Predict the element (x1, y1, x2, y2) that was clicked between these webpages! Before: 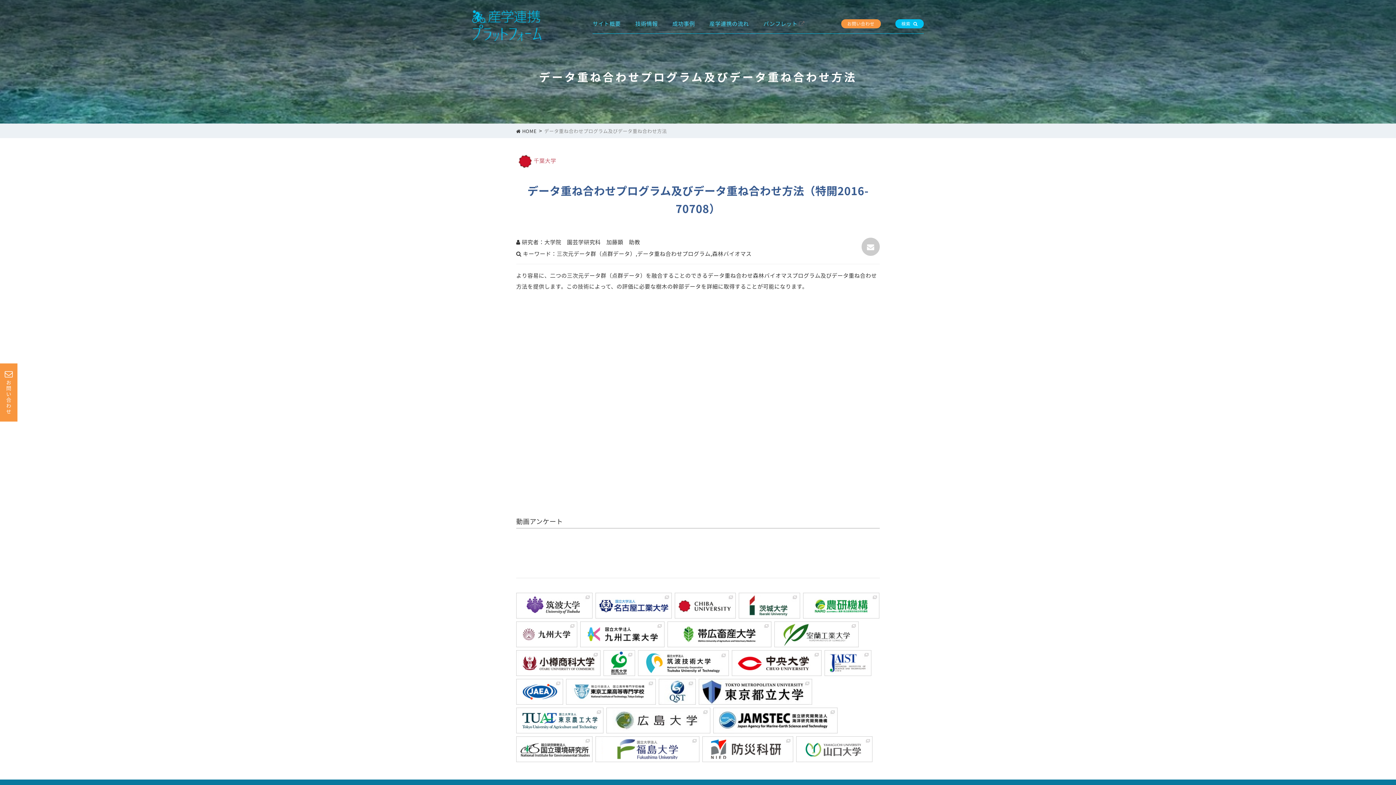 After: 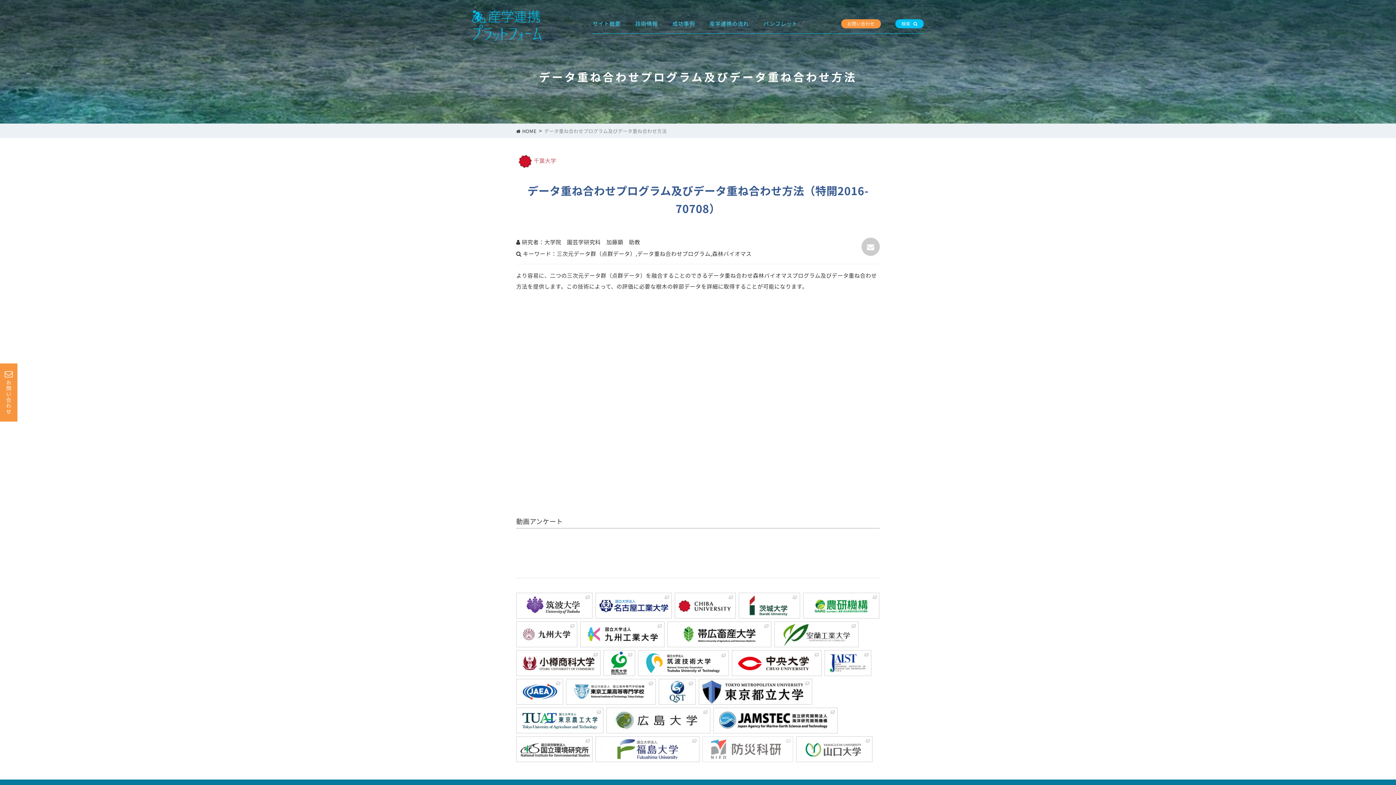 Action: bbox: (702, 736, 793, 762)